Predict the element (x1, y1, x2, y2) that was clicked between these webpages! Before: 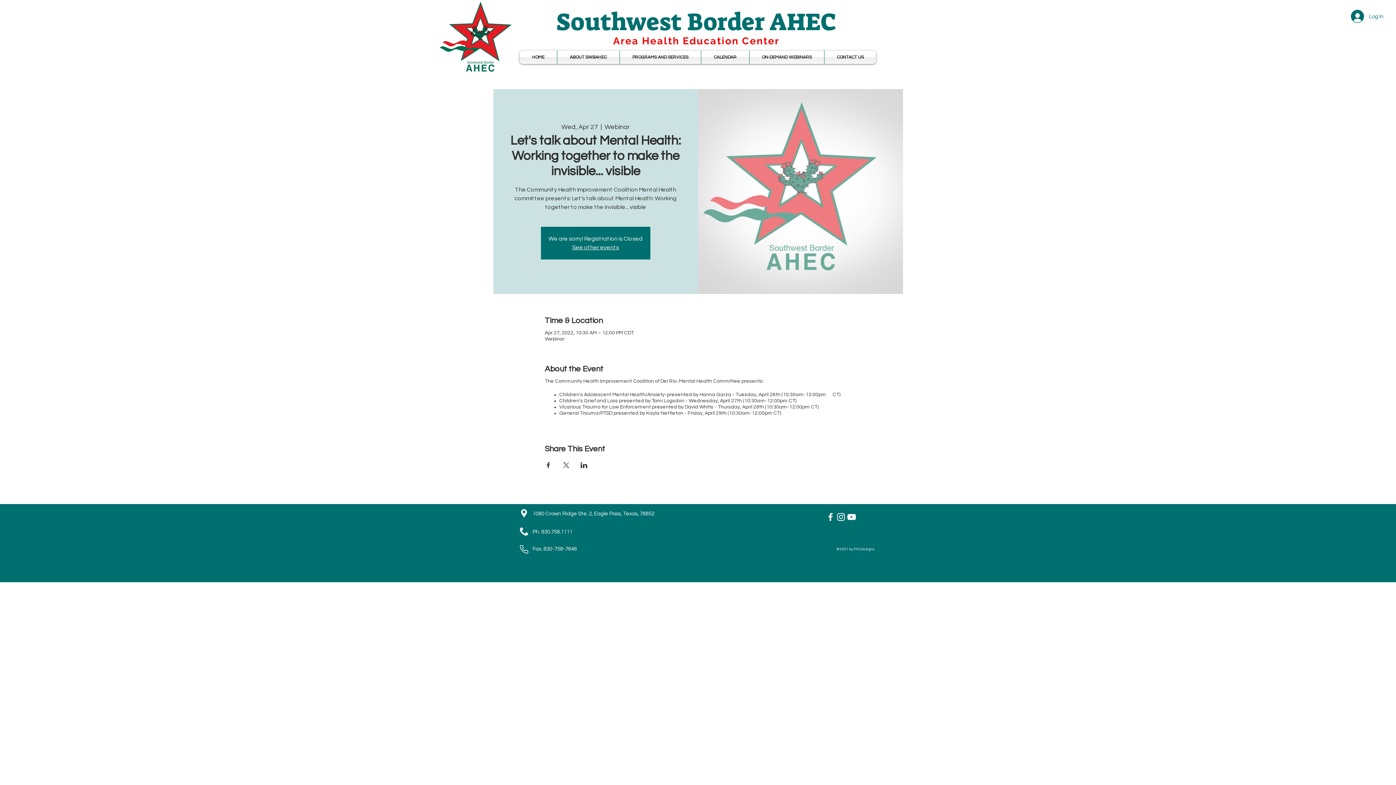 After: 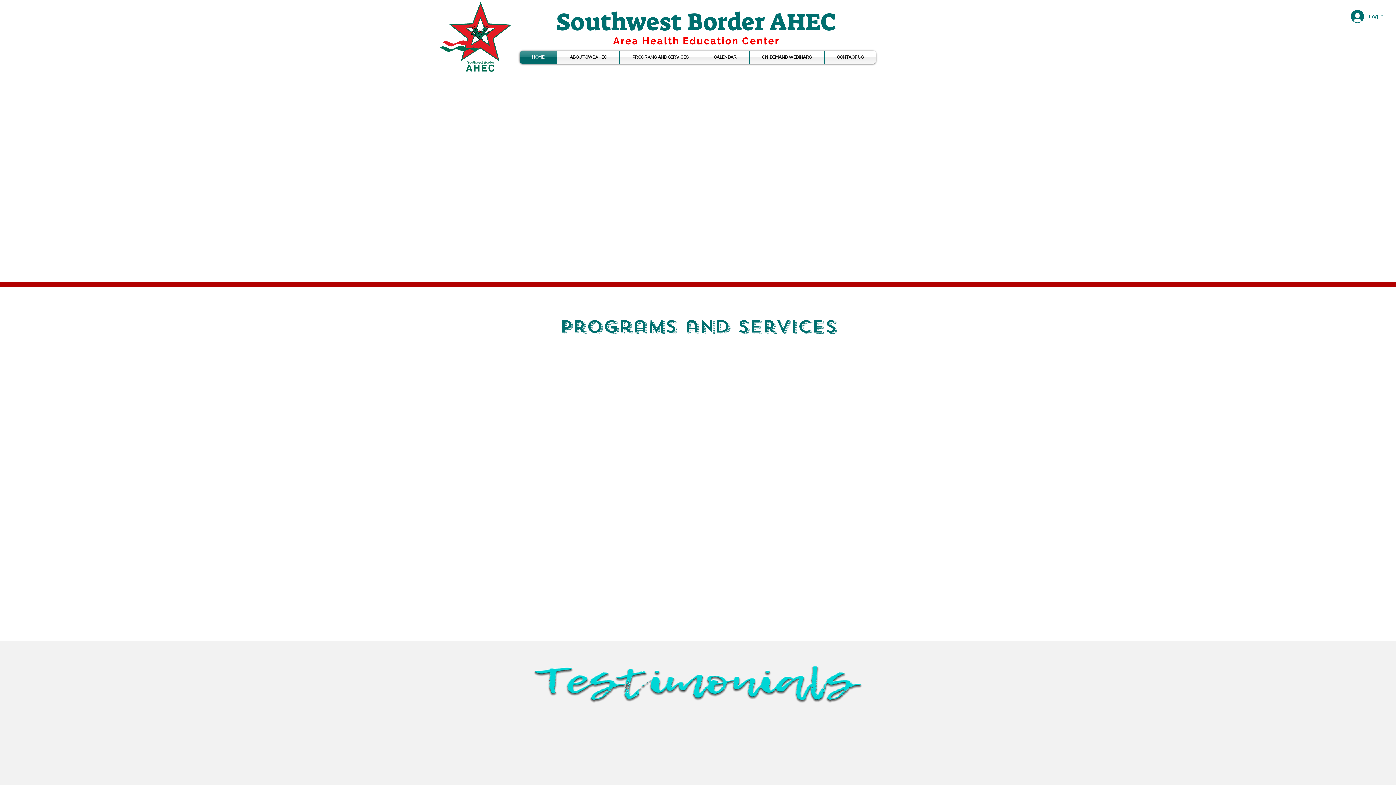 Action: label: Area Health Education Center bbox: (613, 35, 779, 46)